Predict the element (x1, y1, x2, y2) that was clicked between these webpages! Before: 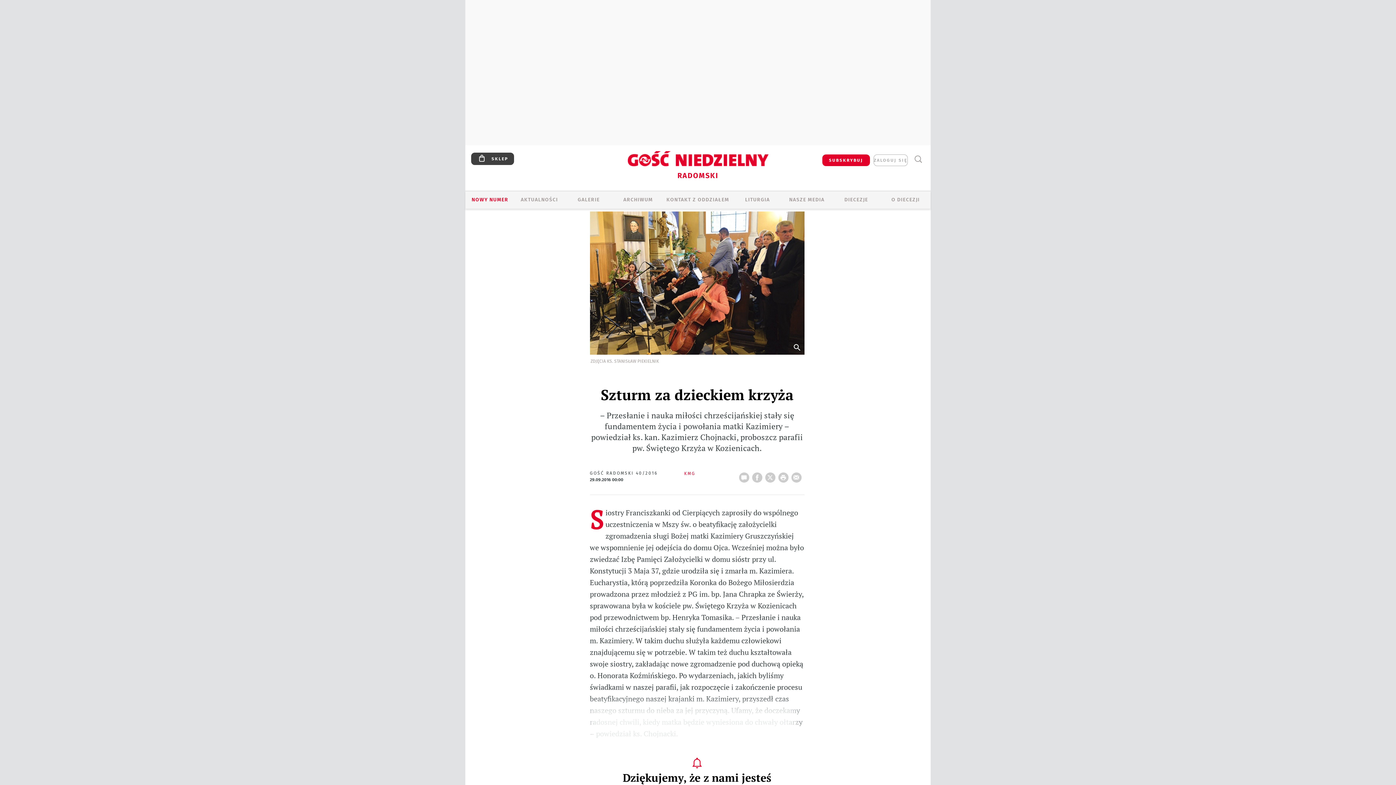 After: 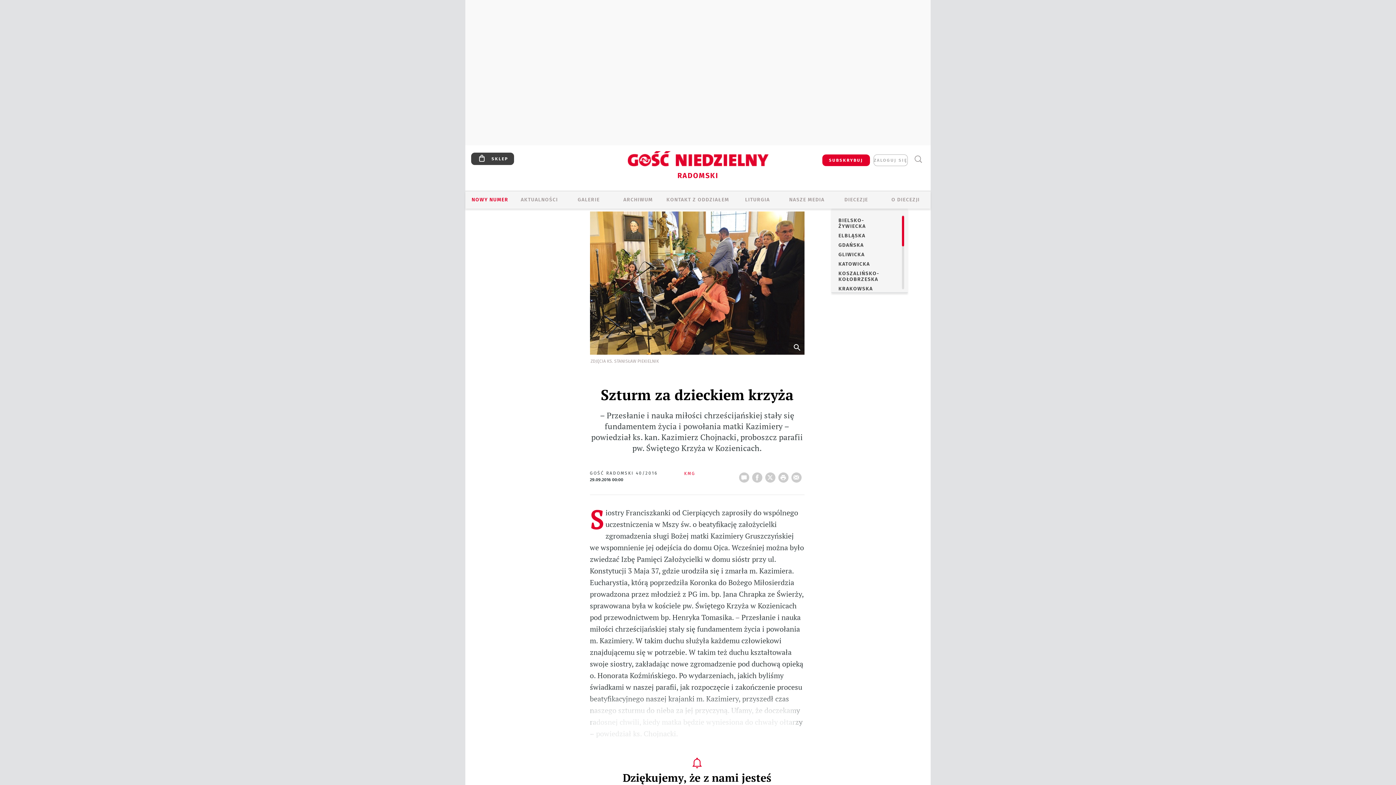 Action: label: DIECEZJE bbox: (831, 196, 881, 204)